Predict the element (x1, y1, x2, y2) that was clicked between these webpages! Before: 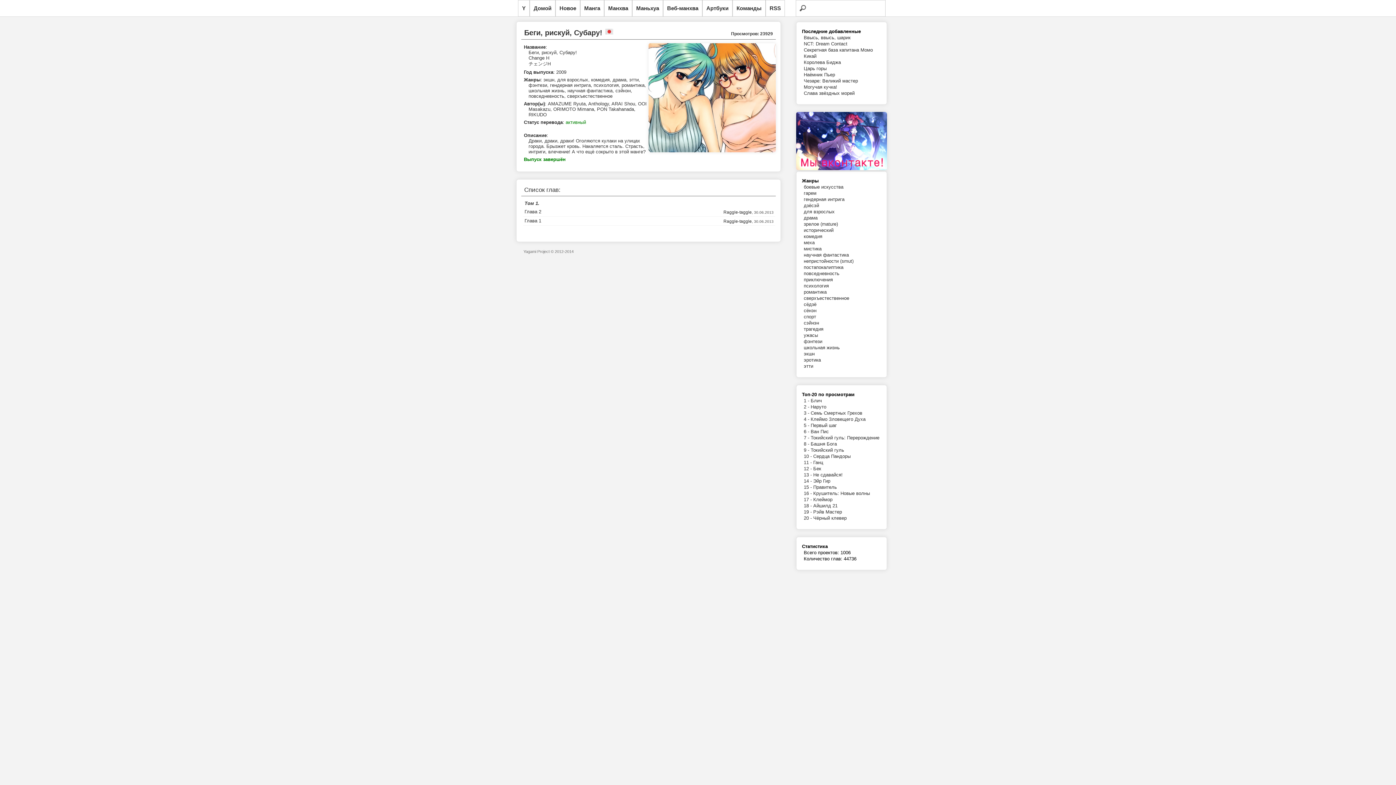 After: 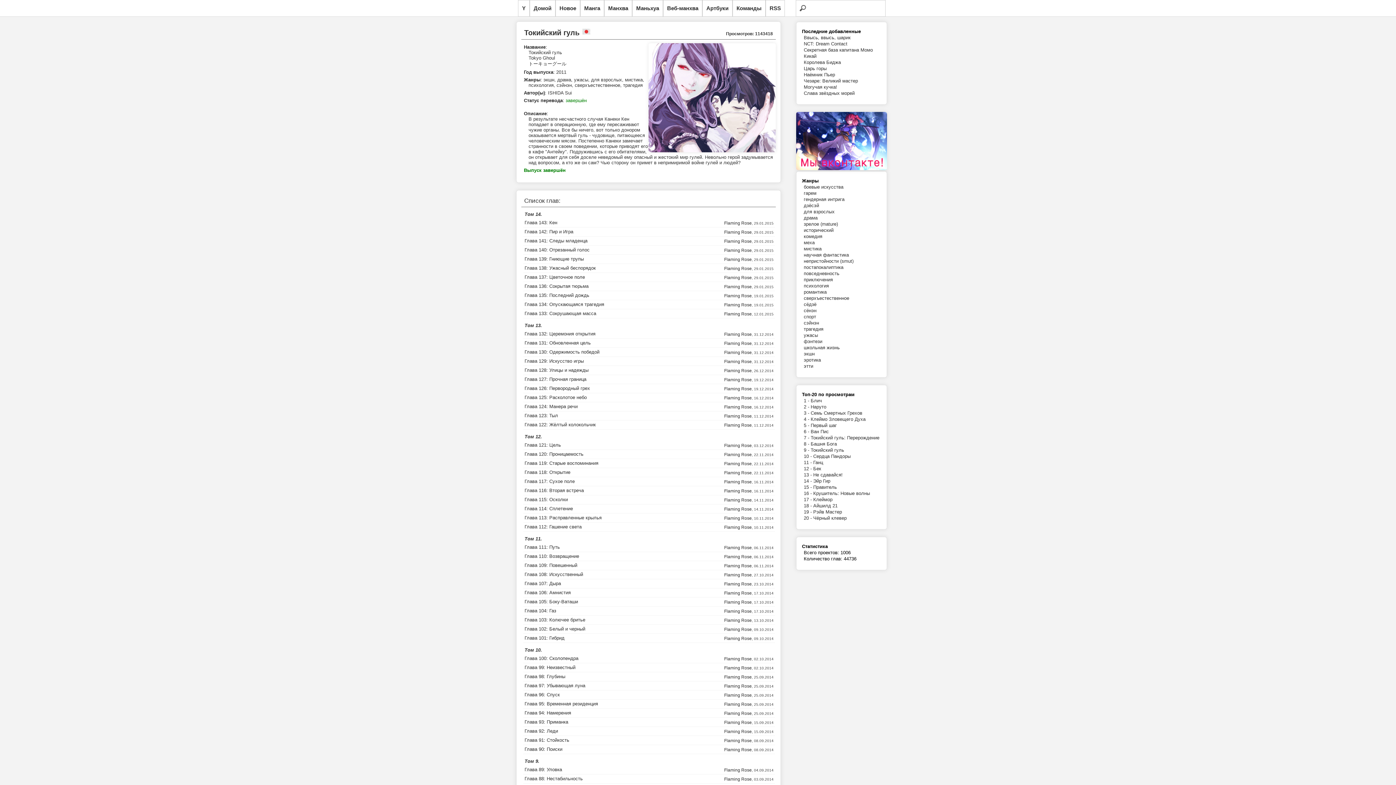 Action: bbox: (804, 447, 810, 453) label: 9 - 